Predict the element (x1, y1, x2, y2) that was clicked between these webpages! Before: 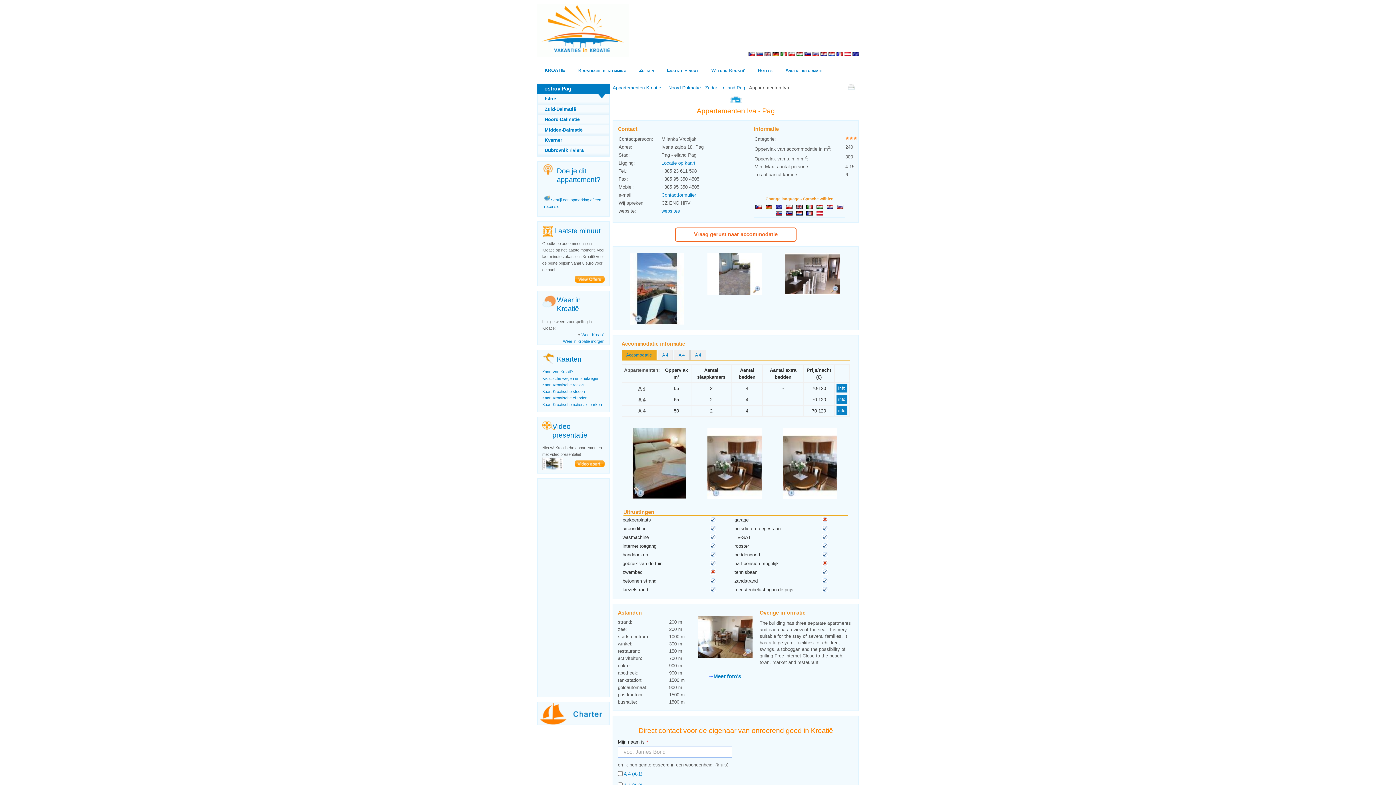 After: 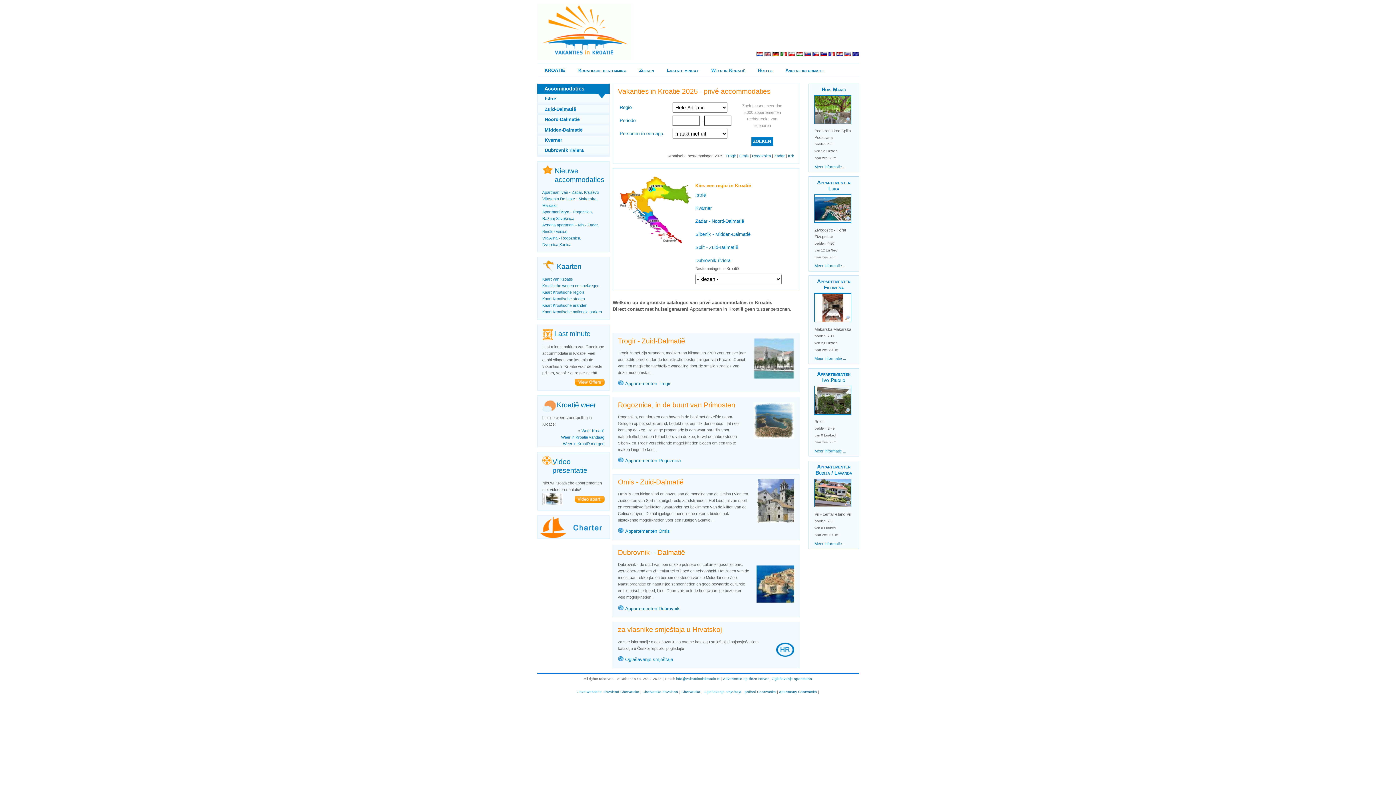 Action: bbox: (537, 3, 628, 57)